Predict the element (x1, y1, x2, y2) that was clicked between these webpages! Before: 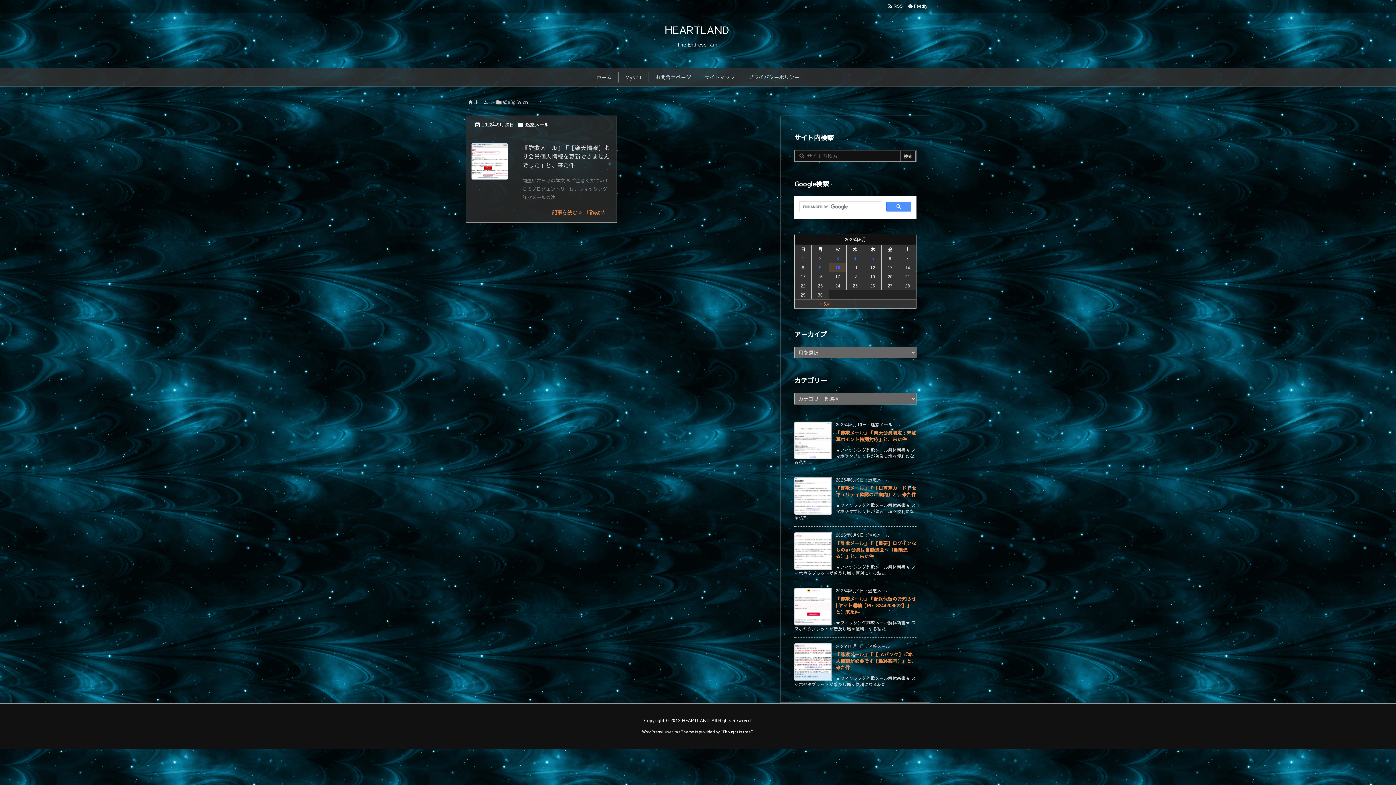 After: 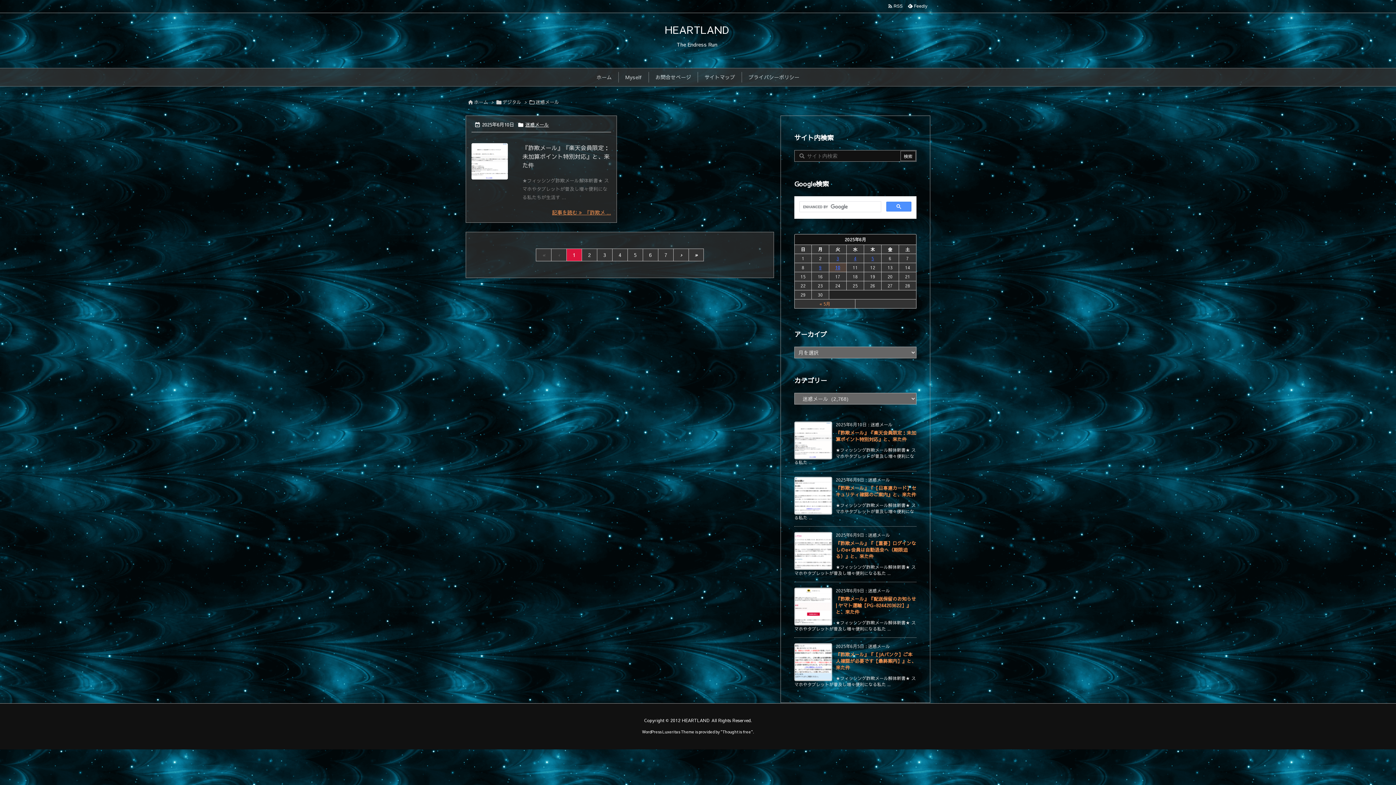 Action: bbox: (525, 121, 549, 128) label: 迷惑メール